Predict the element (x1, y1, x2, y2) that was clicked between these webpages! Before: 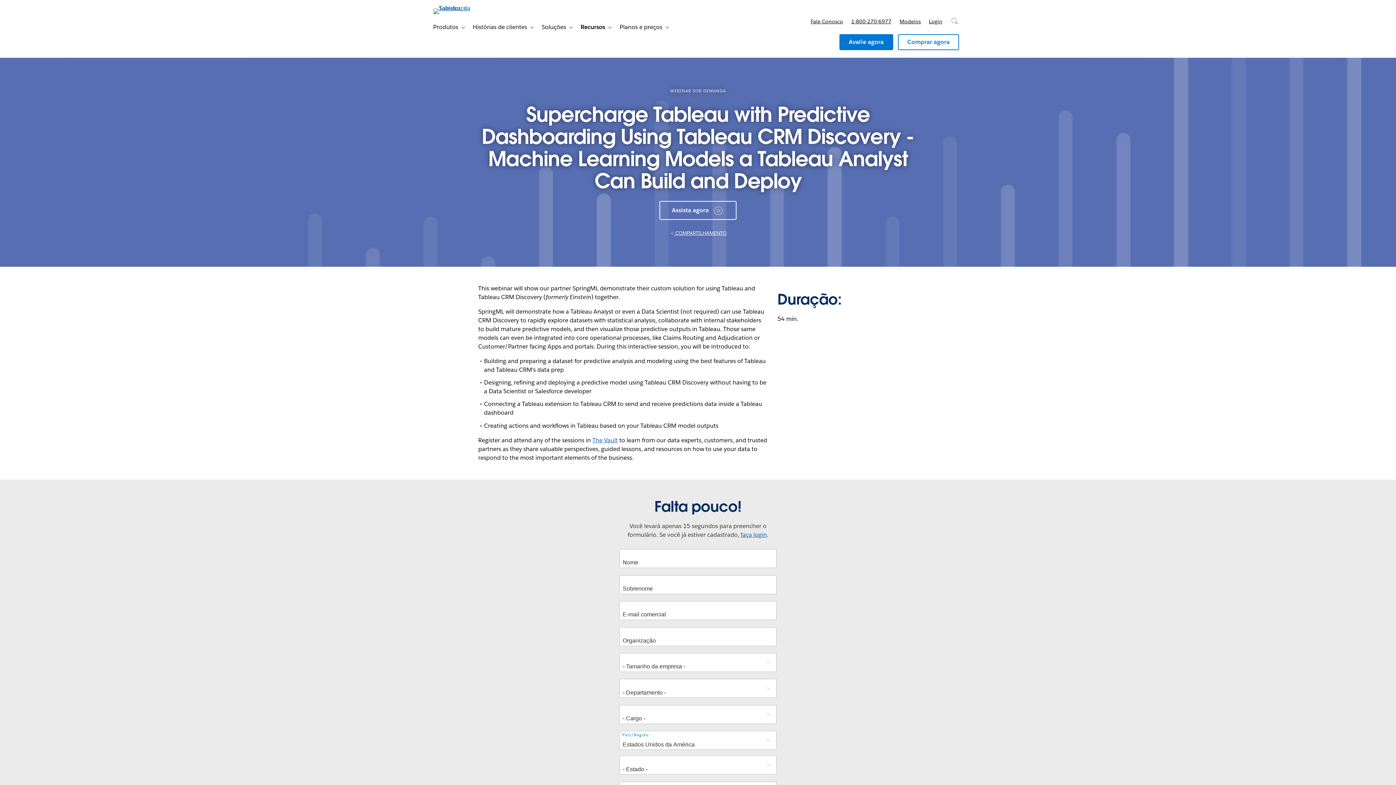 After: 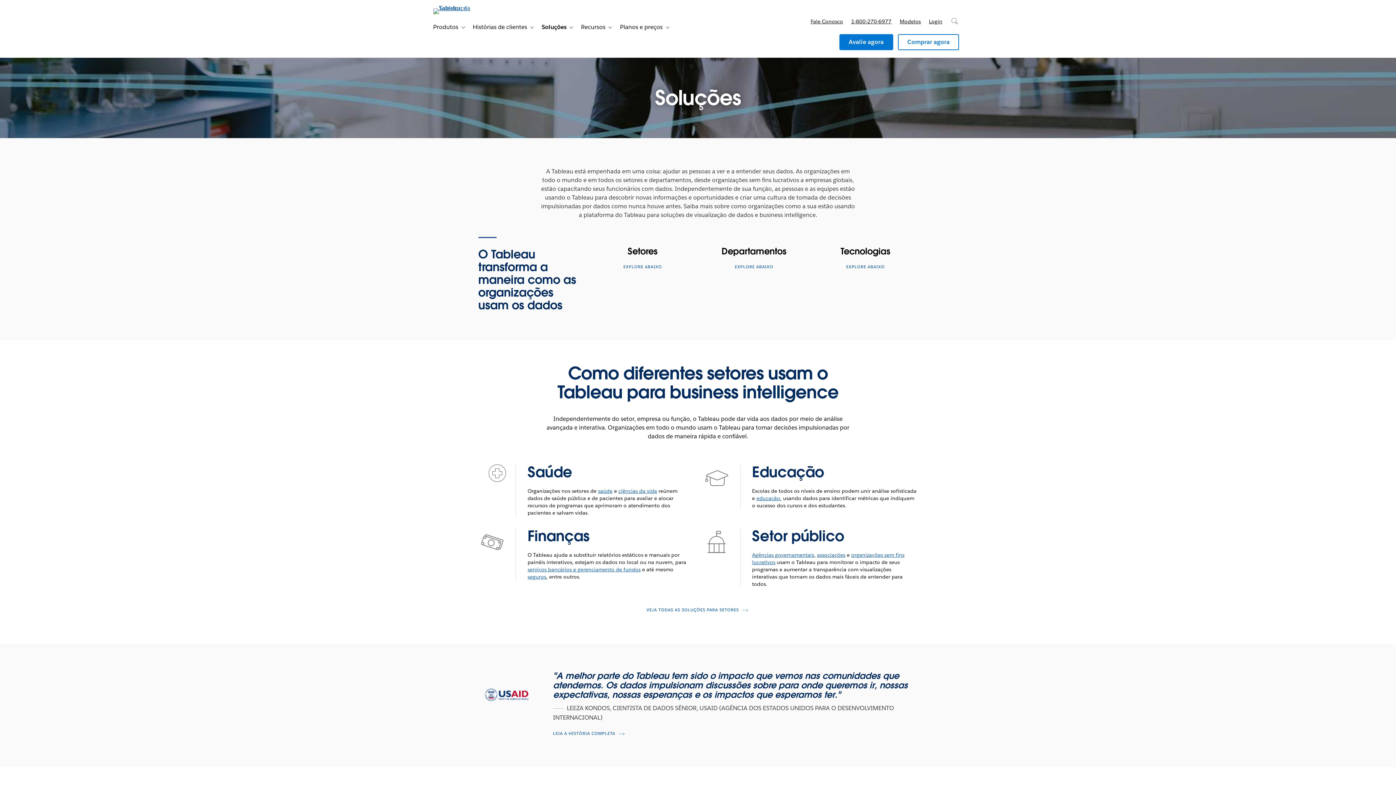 Action: bbox: (536, 20, 566, 34) label: Soluções